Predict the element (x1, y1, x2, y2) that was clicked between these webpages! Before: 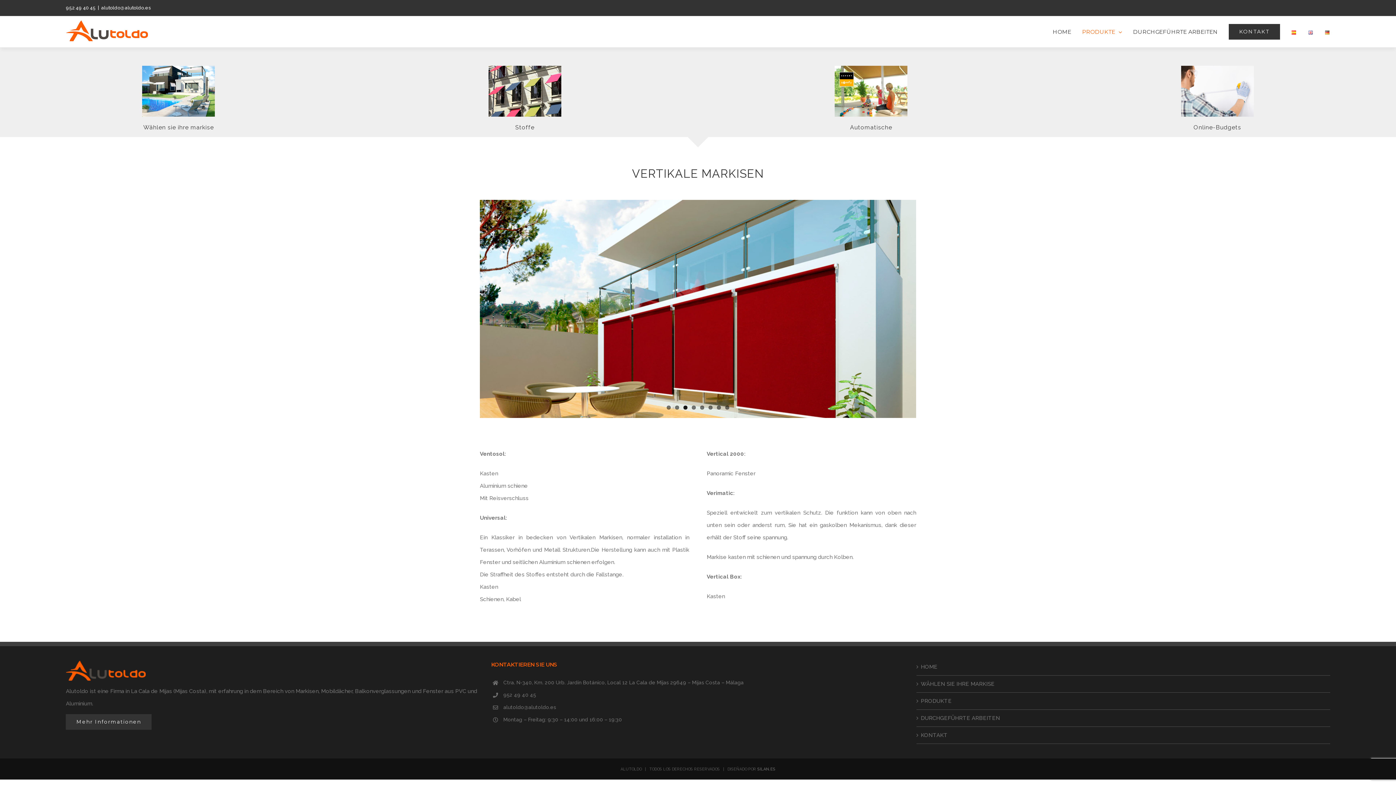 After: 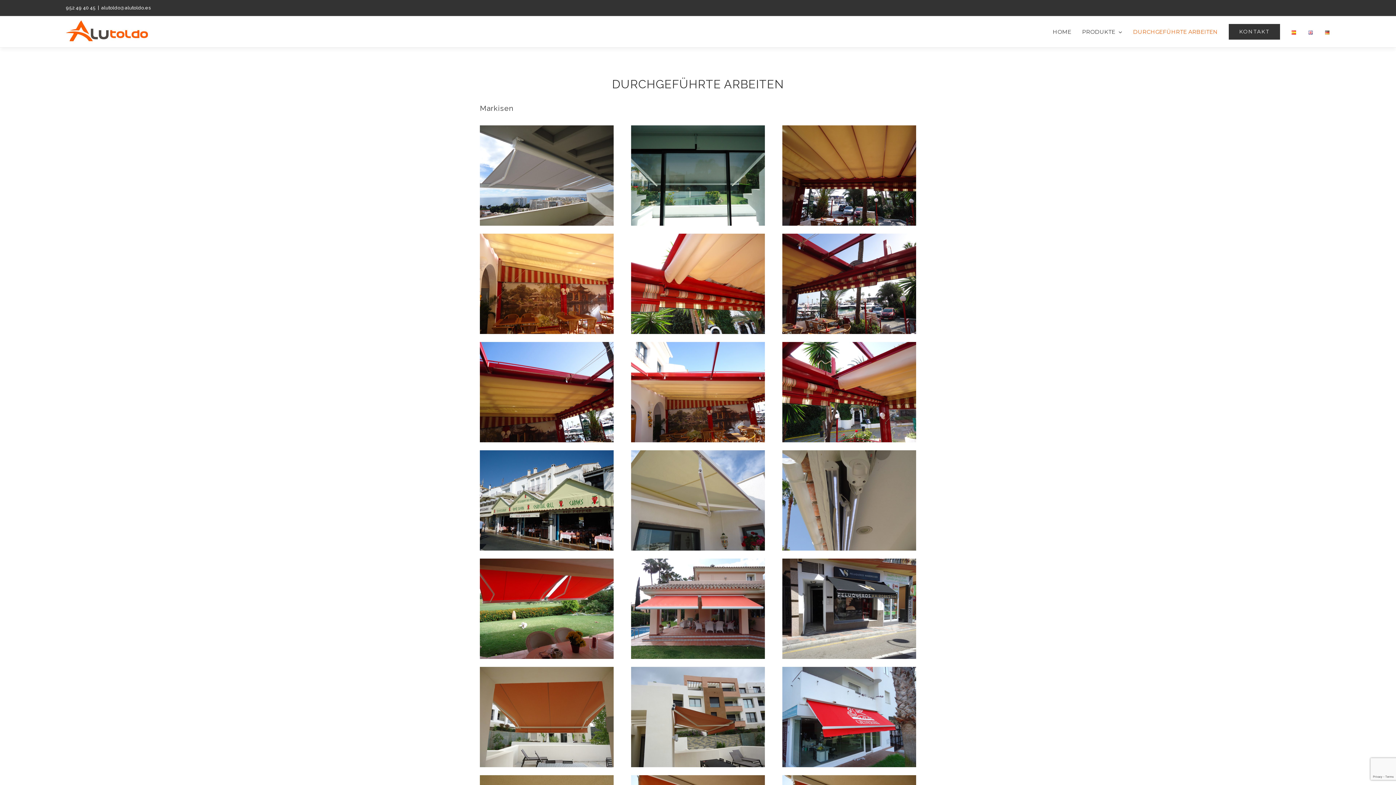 Action: bbox: (1133, 16, 1218, 47) label: DURCHGEFÜHRTE ARBEITEN